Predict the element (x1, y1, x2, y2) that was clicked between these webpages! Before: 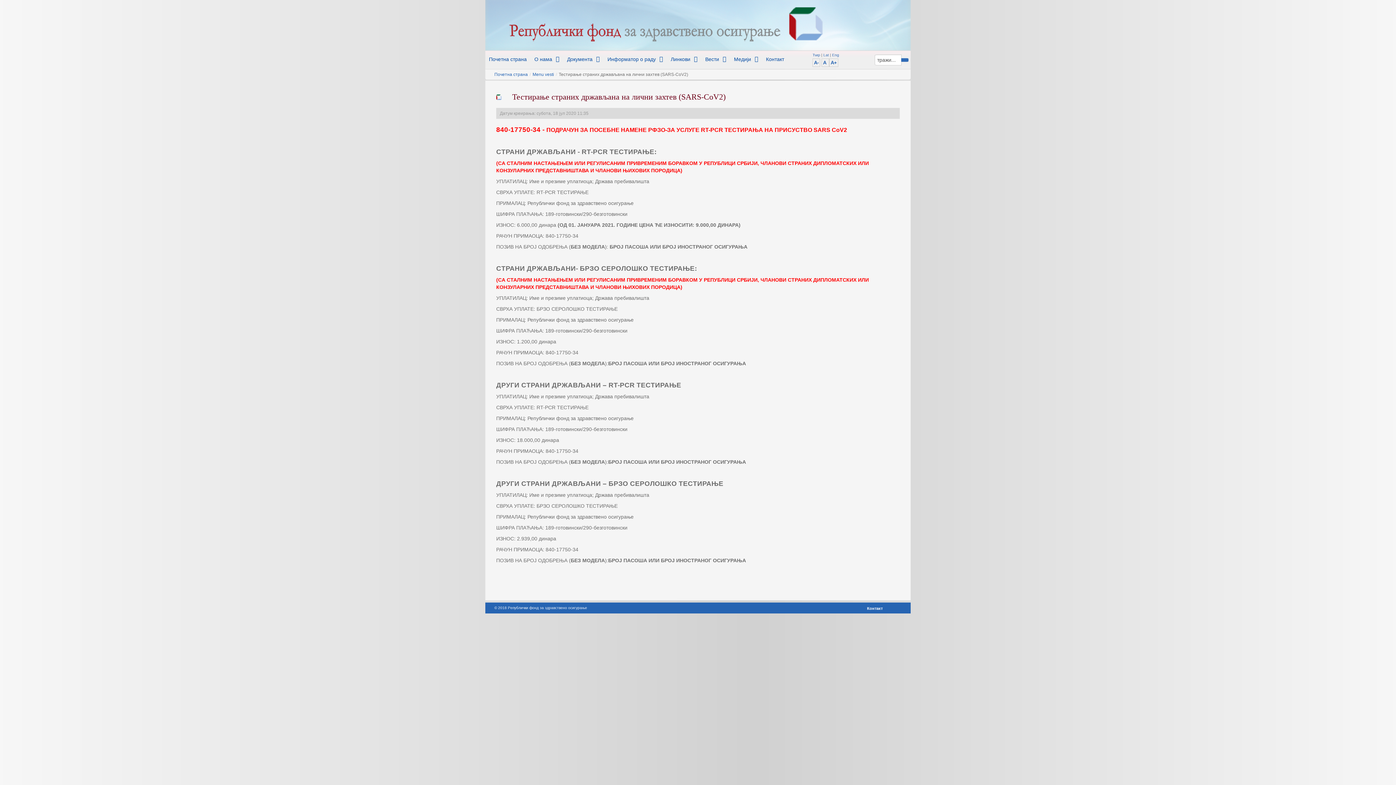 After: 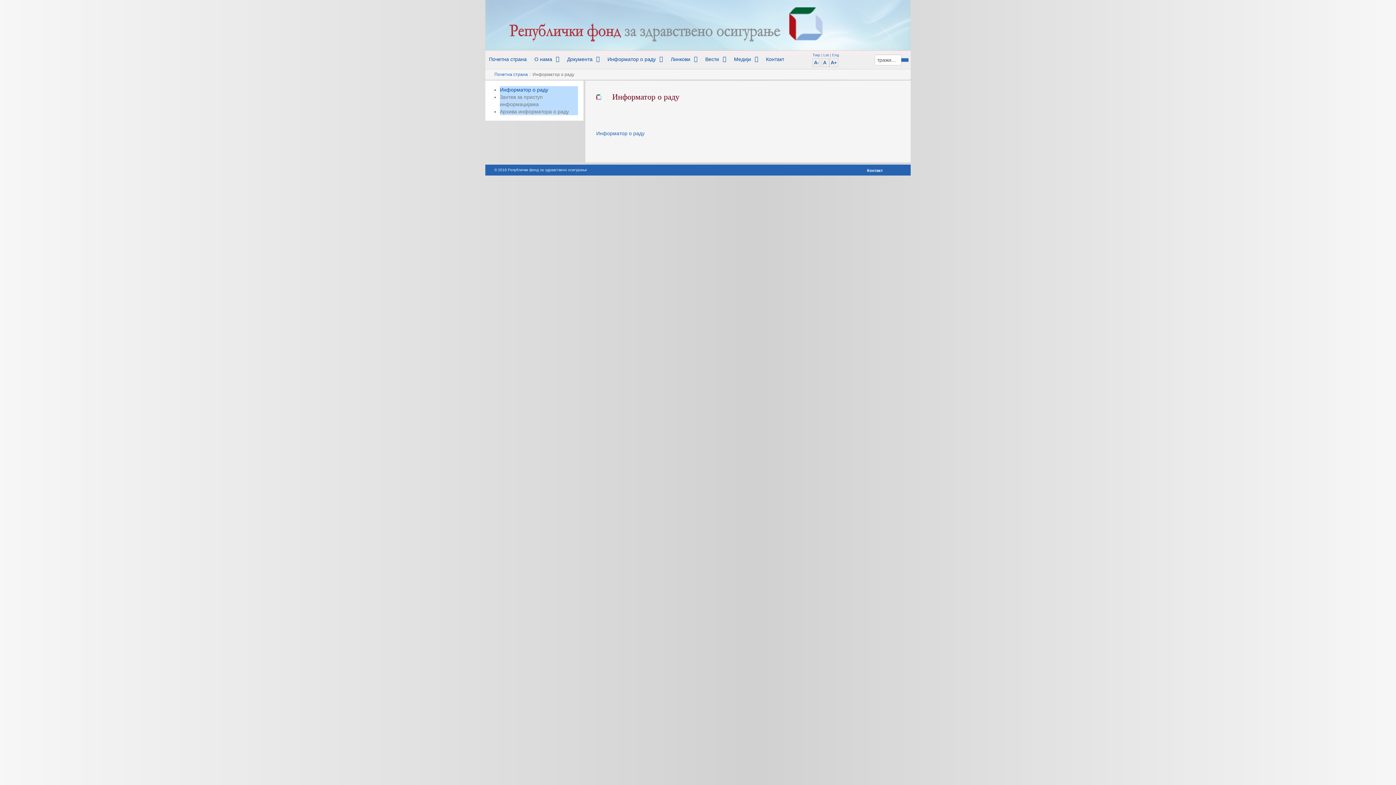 Action: bbox: (604, 50, 667, 67) label: Информатор о раду